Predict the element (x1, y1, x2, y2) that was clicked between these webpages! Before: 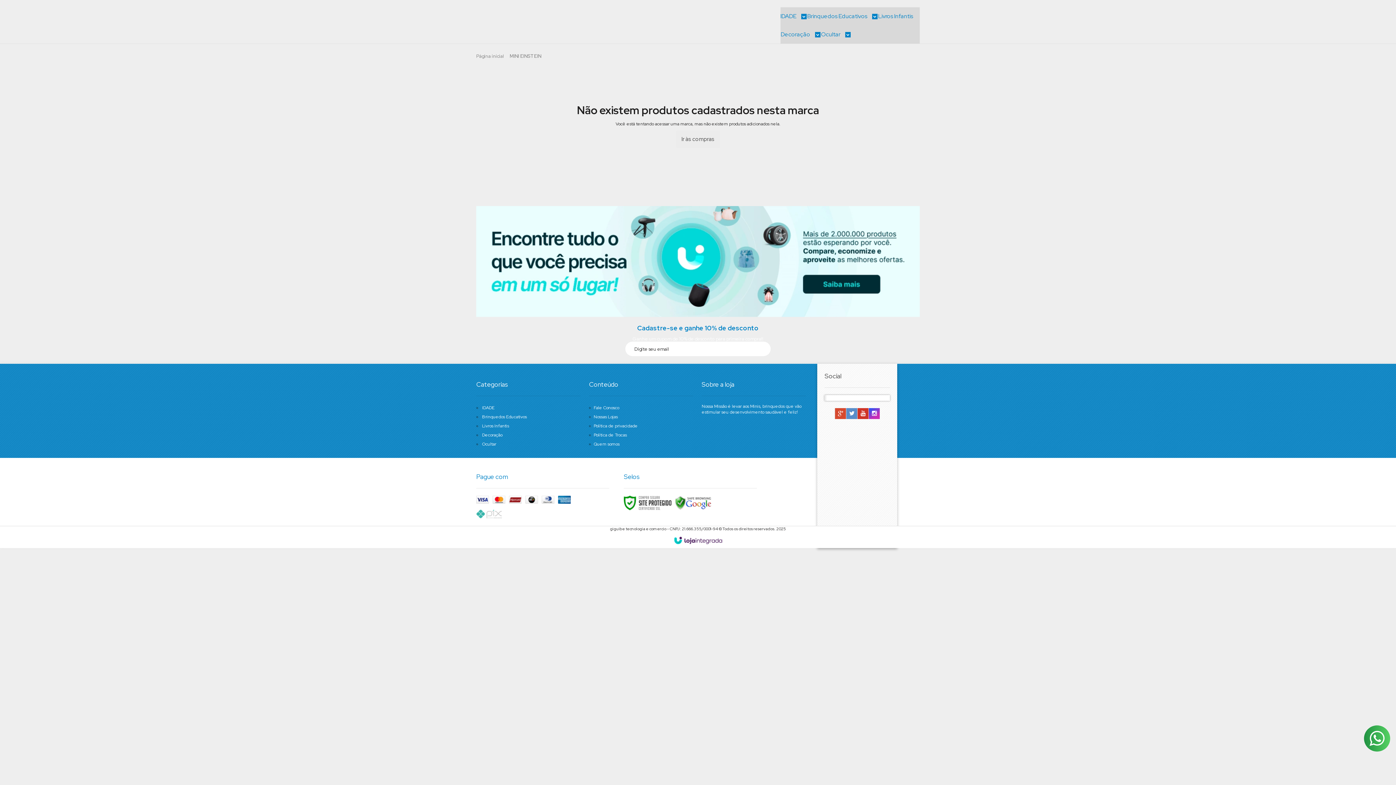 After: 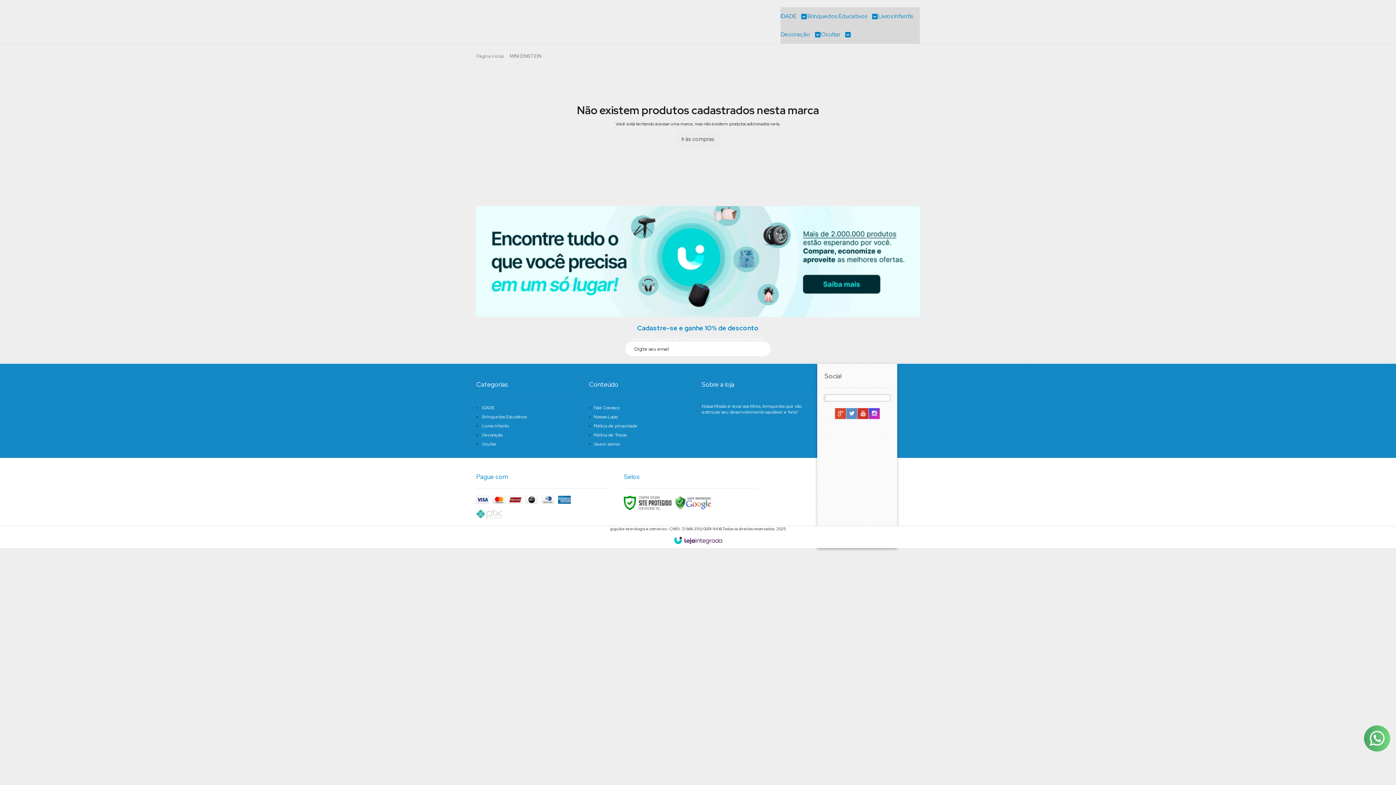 Action: bbox: (1364, 725, 1390, 752)